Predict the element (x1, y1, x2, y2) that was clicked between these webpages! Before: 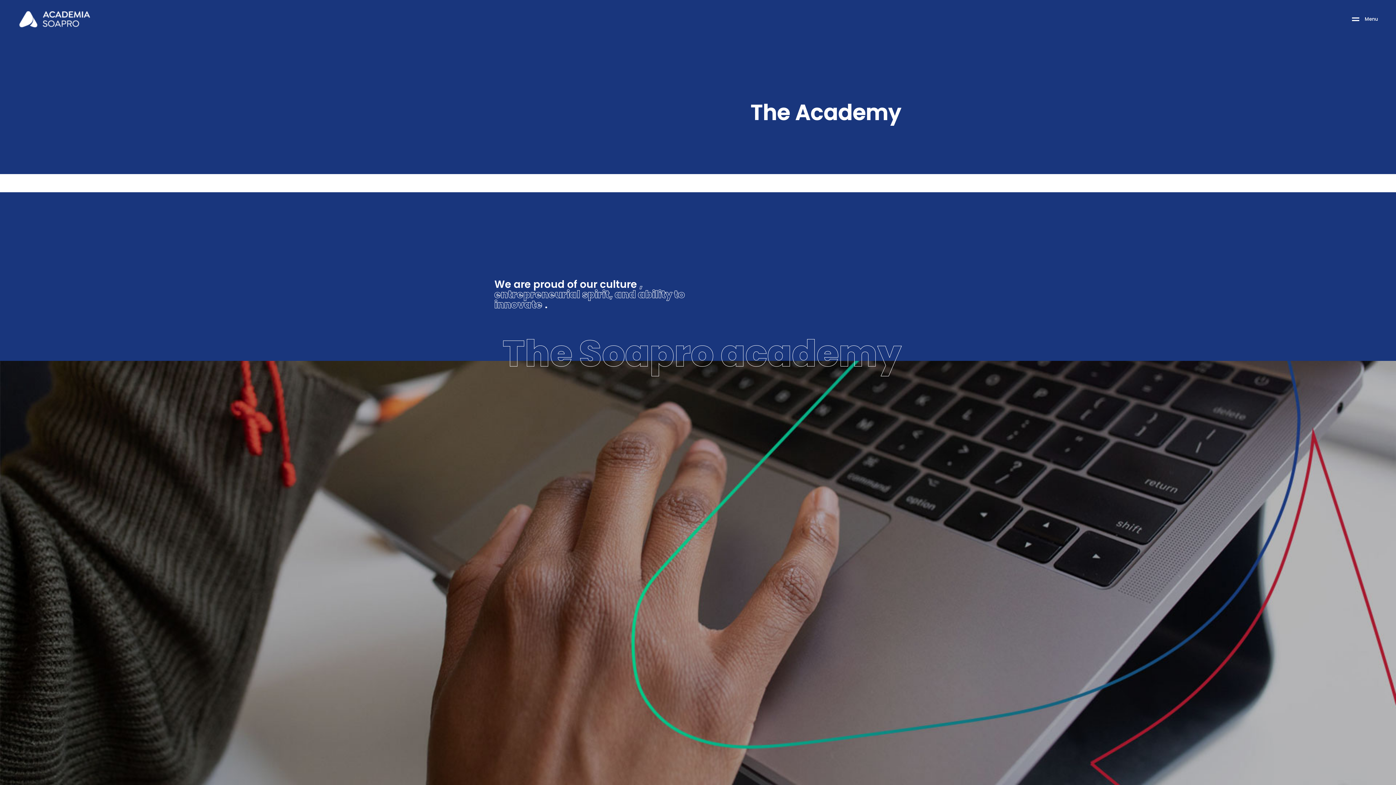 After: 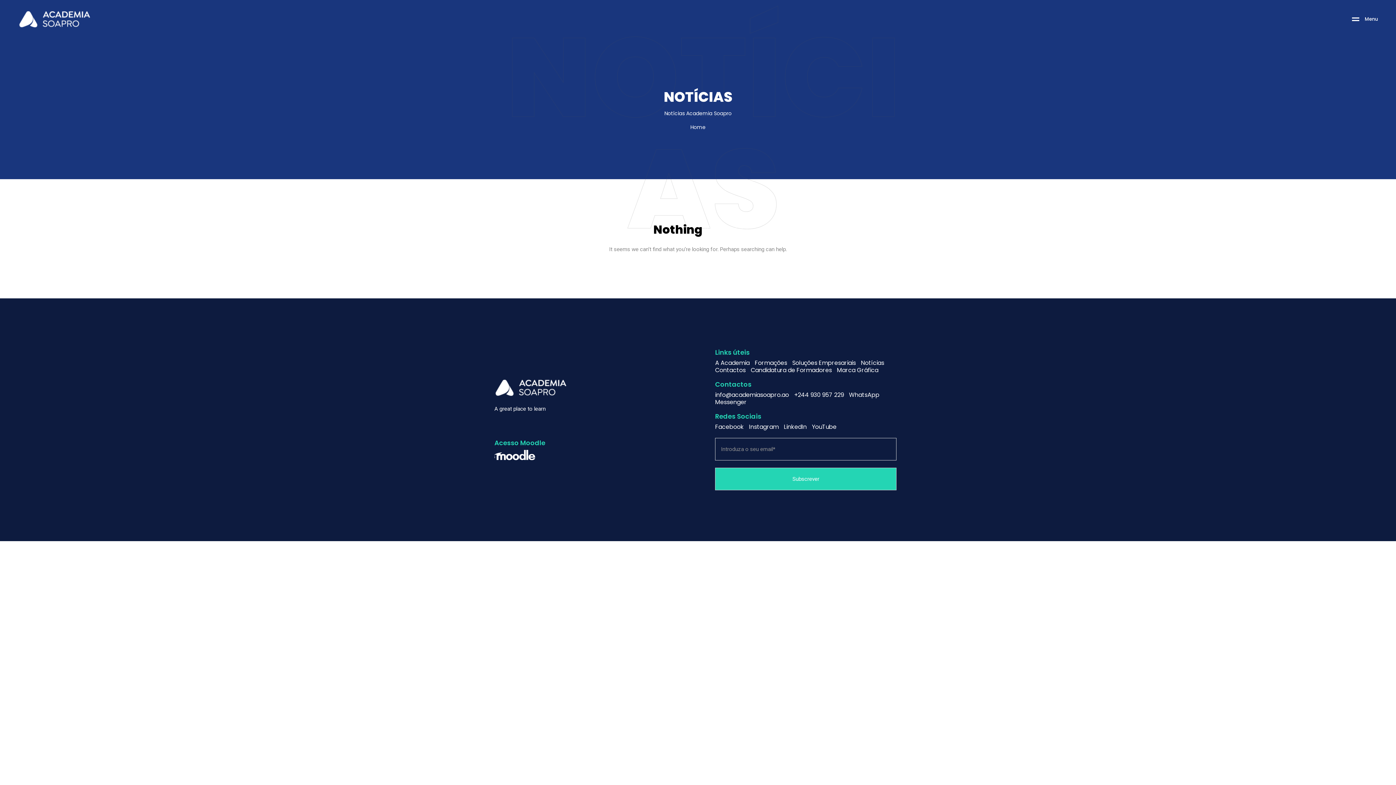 Action: bbox: (18, 10, 91, 27)